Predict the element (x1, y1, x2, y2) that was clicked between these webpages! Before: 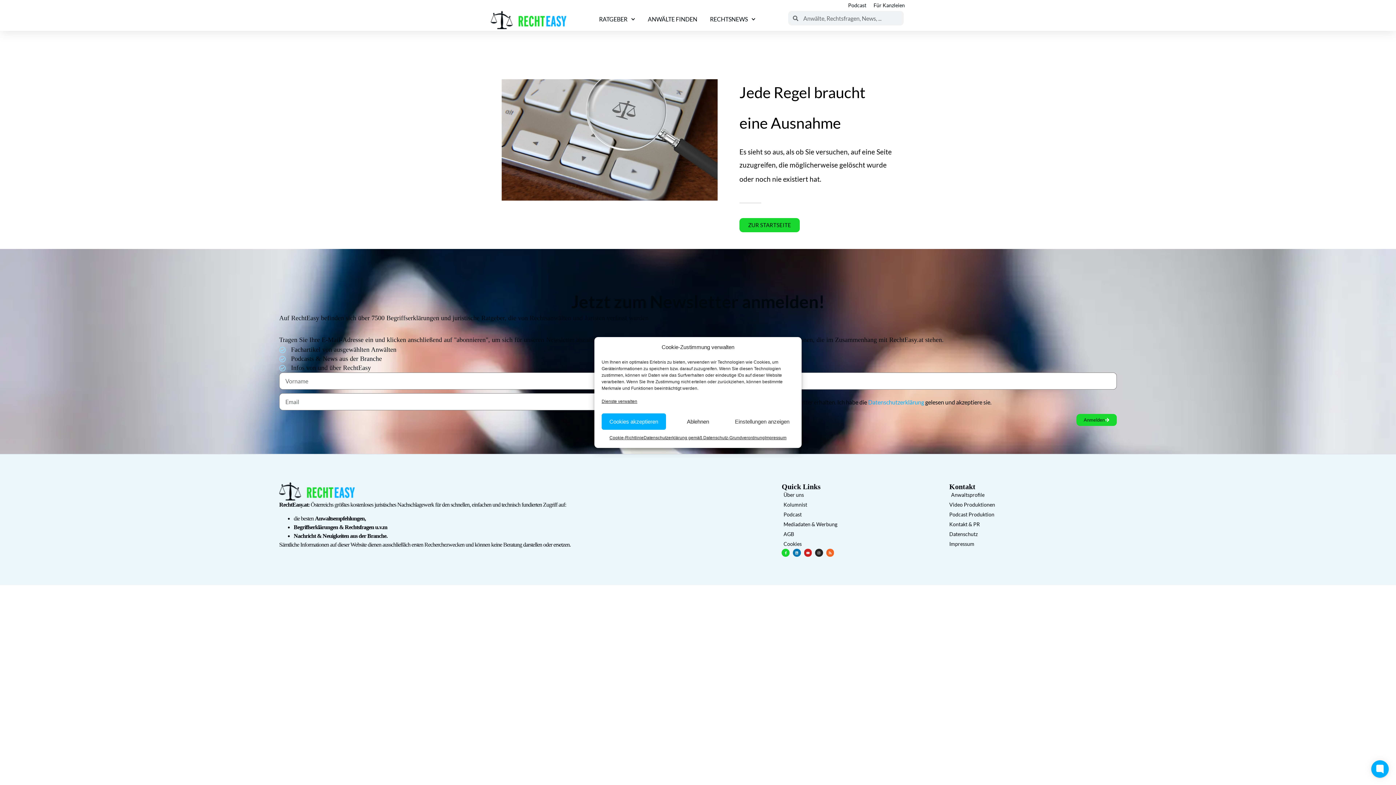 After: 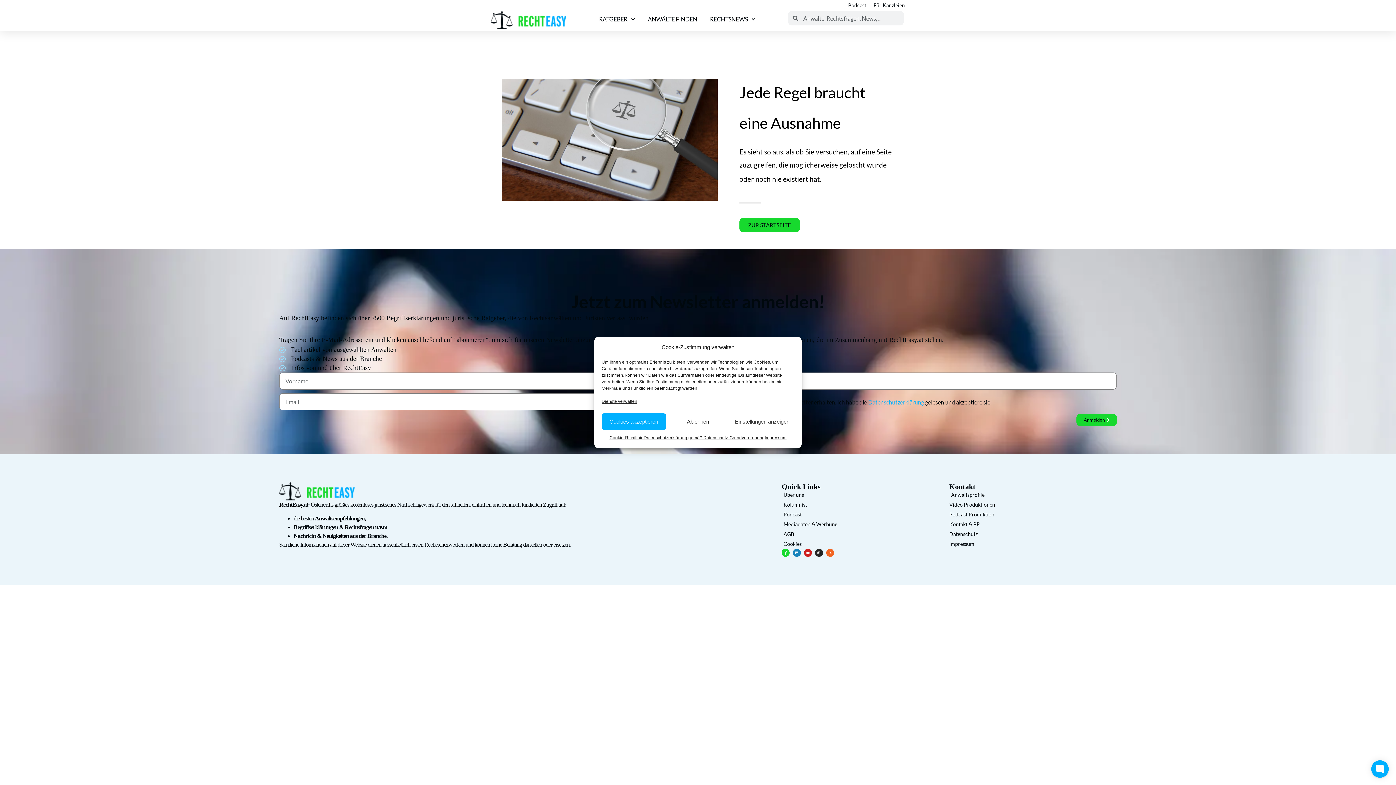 Action: bbox: (793, 549, 800, 557) label: Linkedin